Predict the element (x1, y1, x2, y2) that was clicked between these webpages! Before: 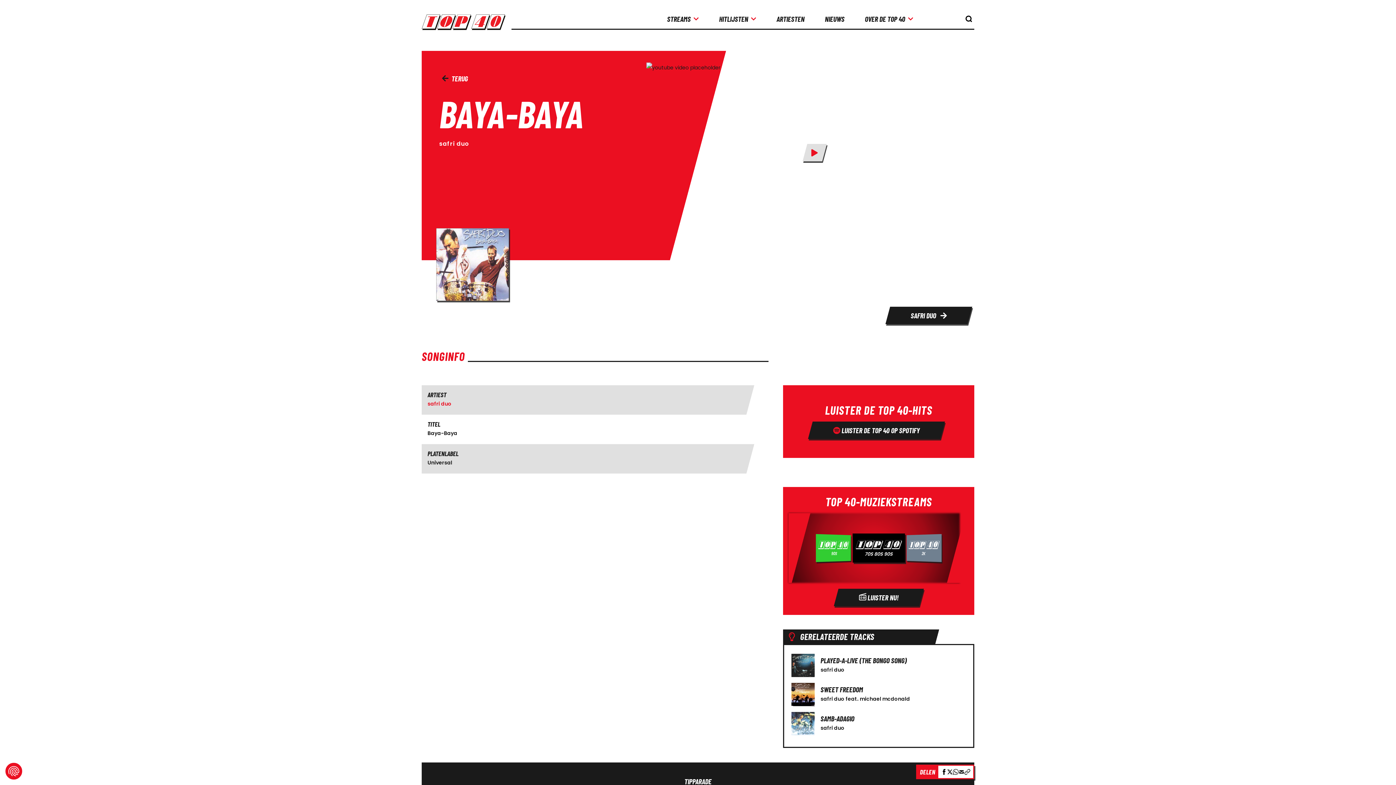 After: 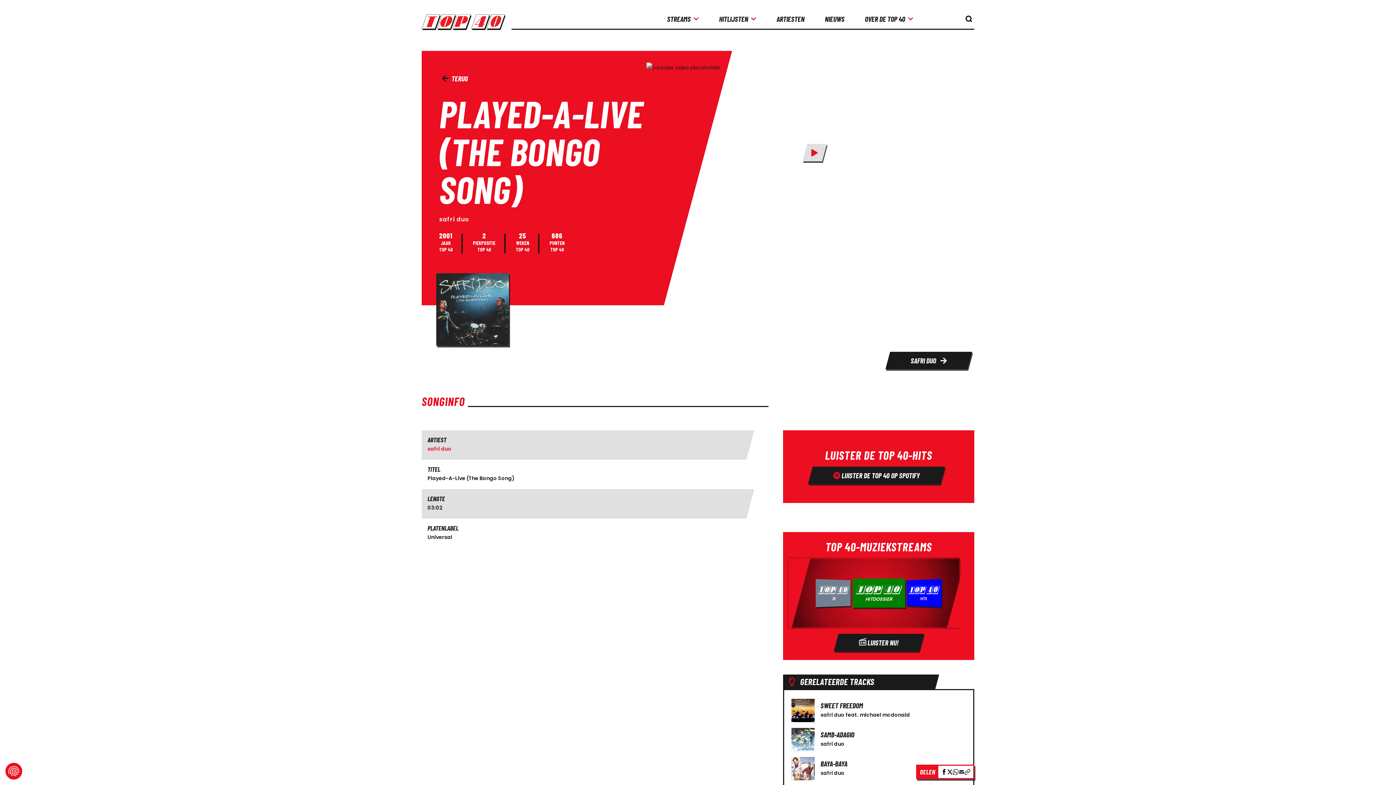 Action: bbox: (791, 654, 966, 677) label: PLAYED-A-LIVE (THE BONGO SONG)

safri duo